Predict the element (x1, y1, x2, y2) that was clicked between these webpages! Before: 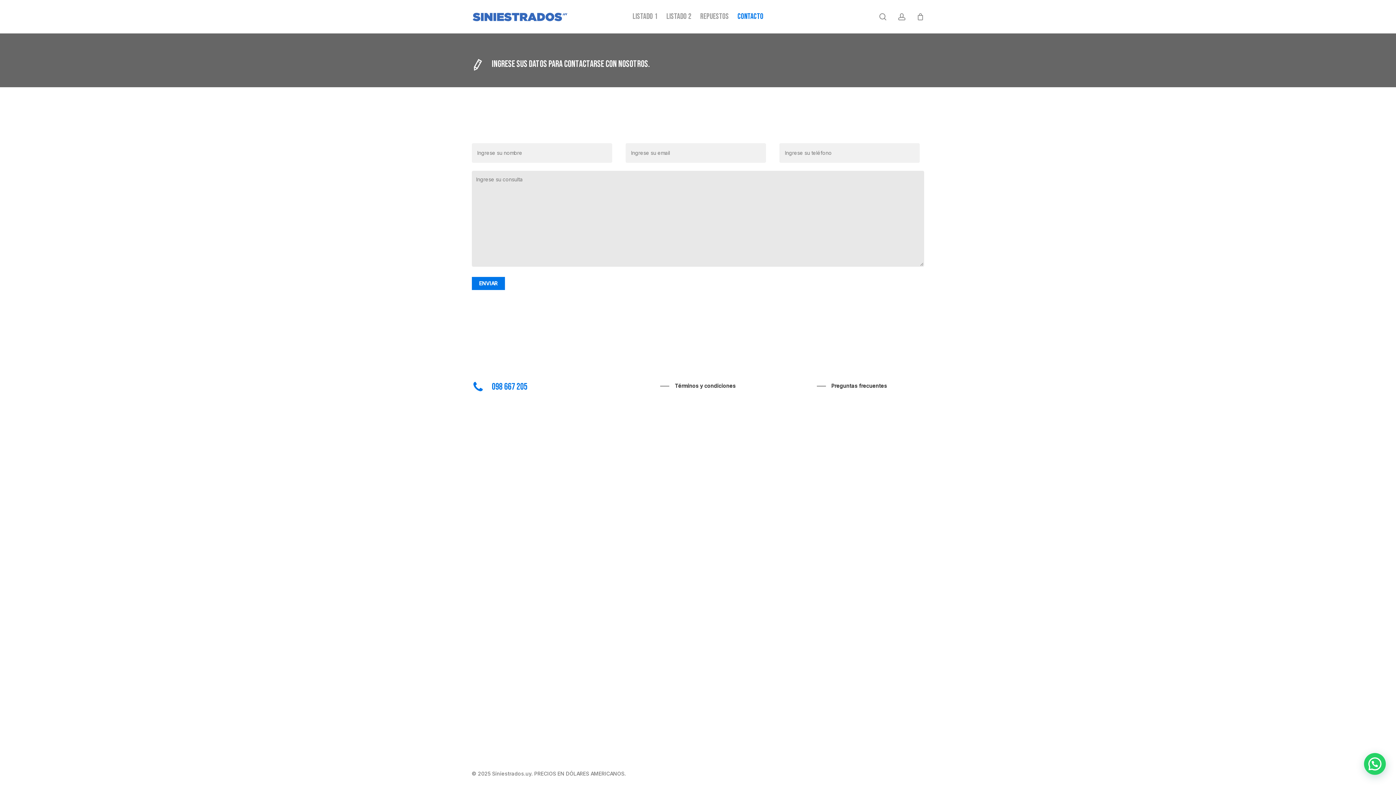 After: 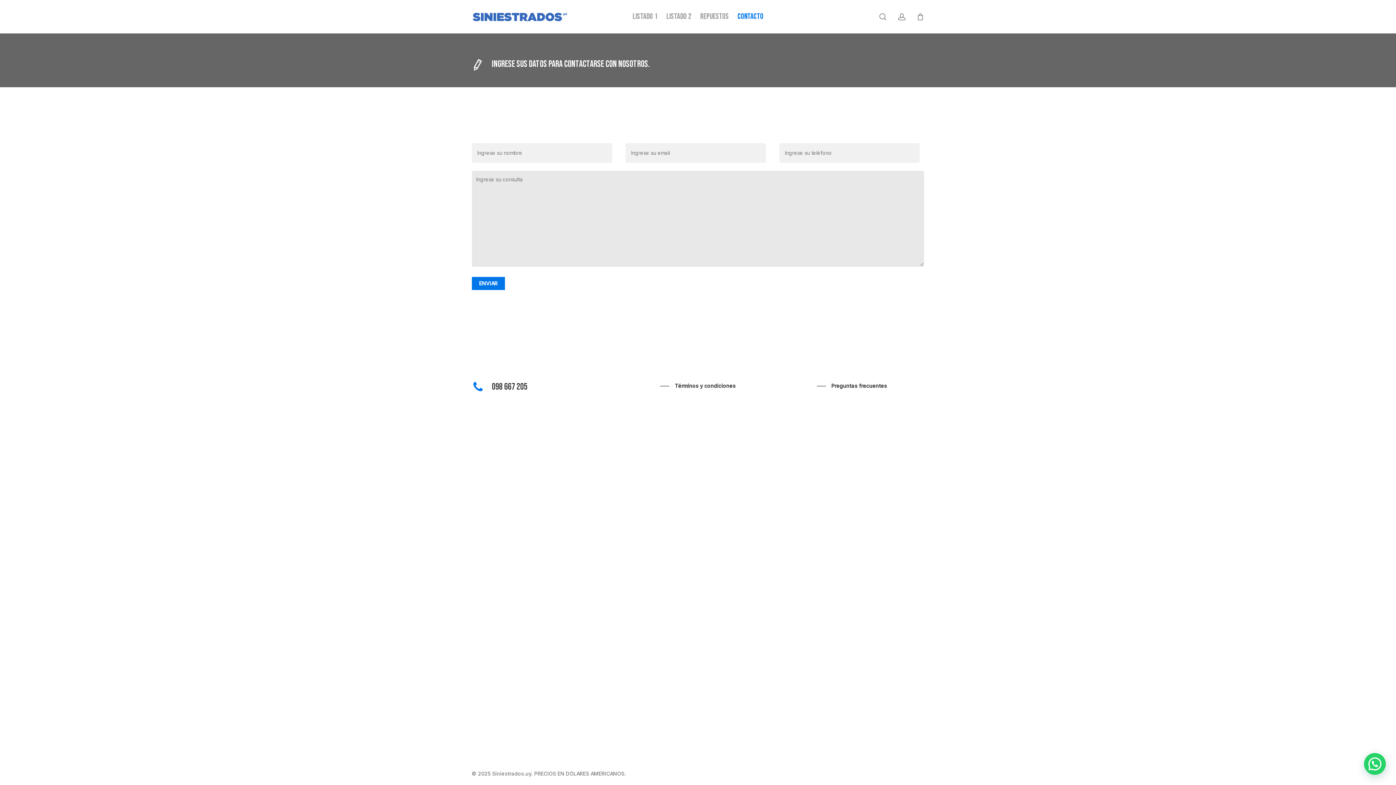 Action: label: 098 667 205 bbox: (491, 381, 527, 392)